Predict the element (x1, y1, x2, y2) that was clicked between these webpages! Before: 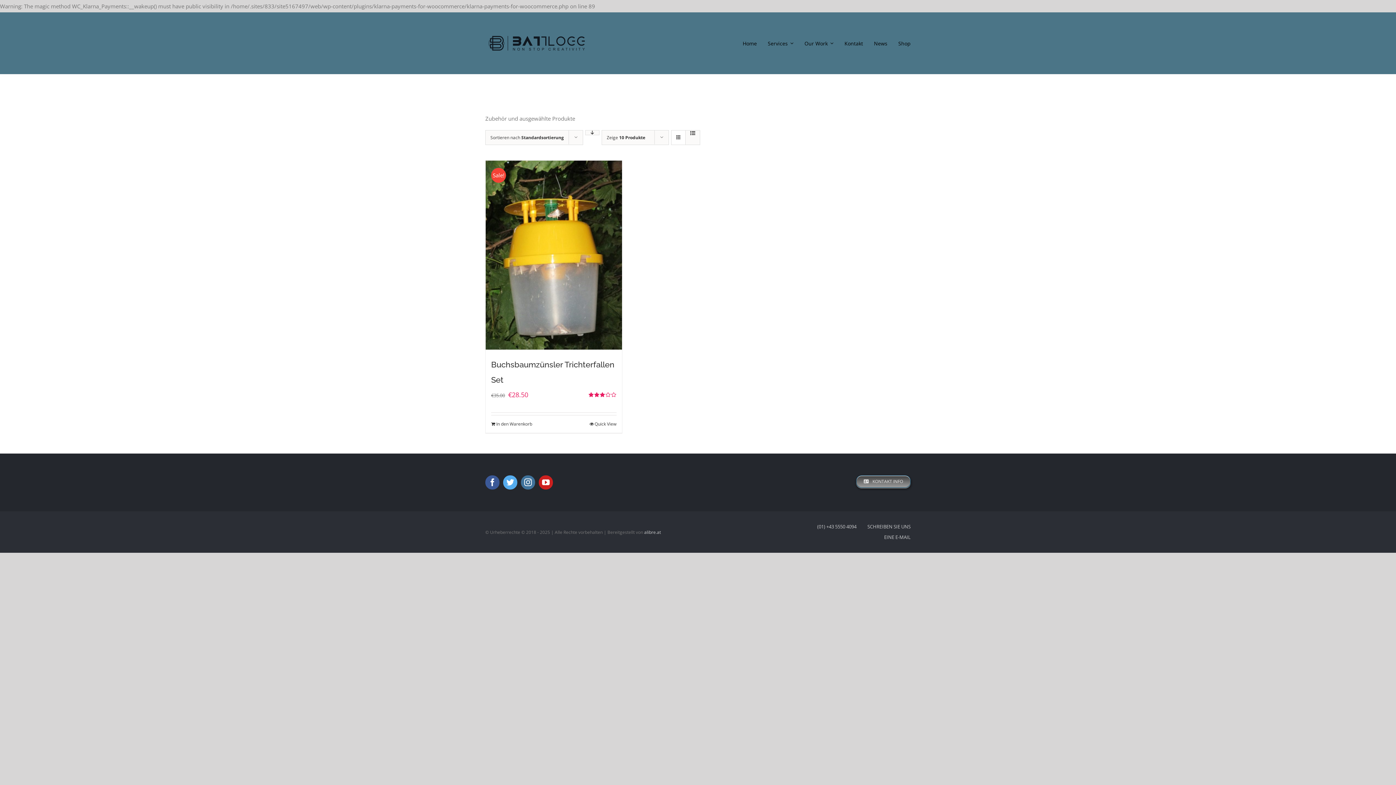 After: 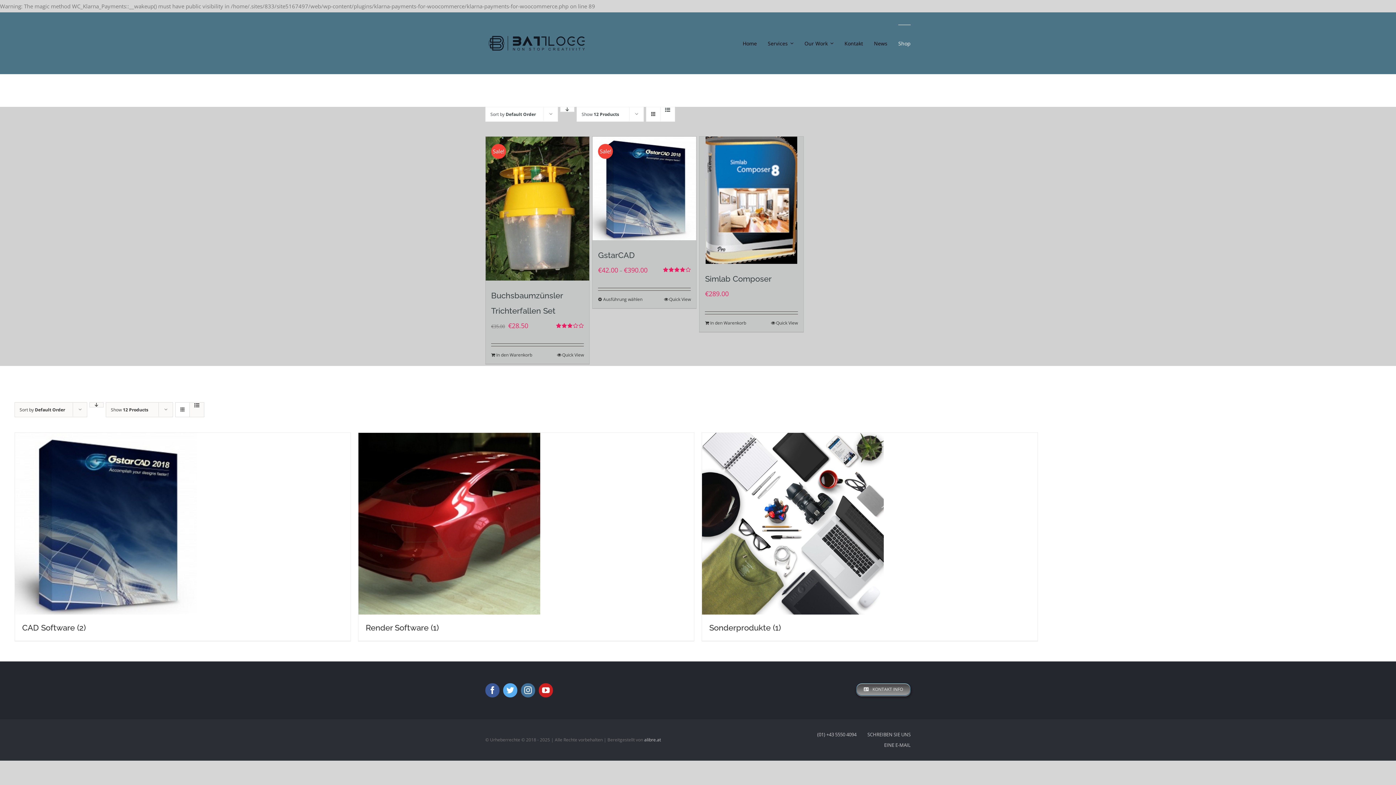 Action: label: Shop bbox: (898, 24, 910, 61)